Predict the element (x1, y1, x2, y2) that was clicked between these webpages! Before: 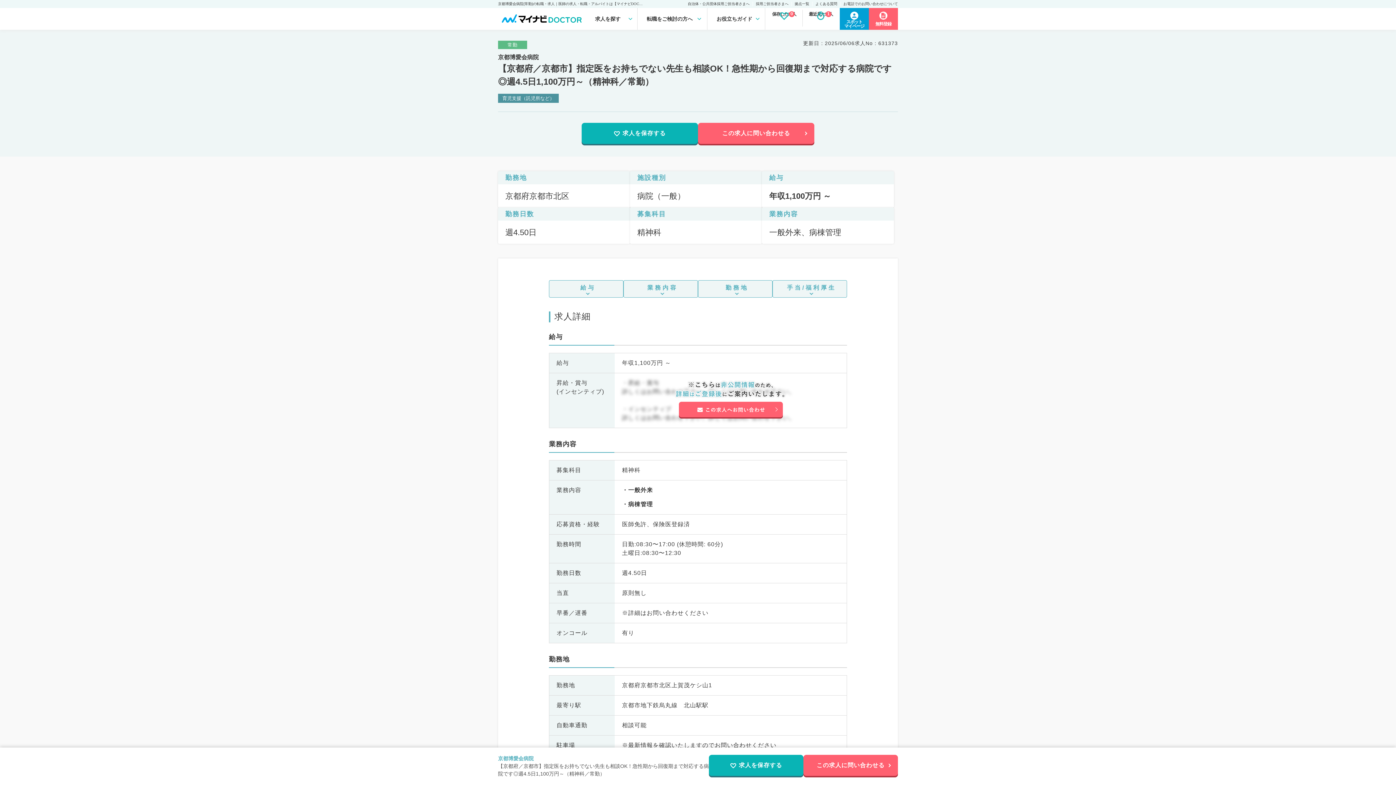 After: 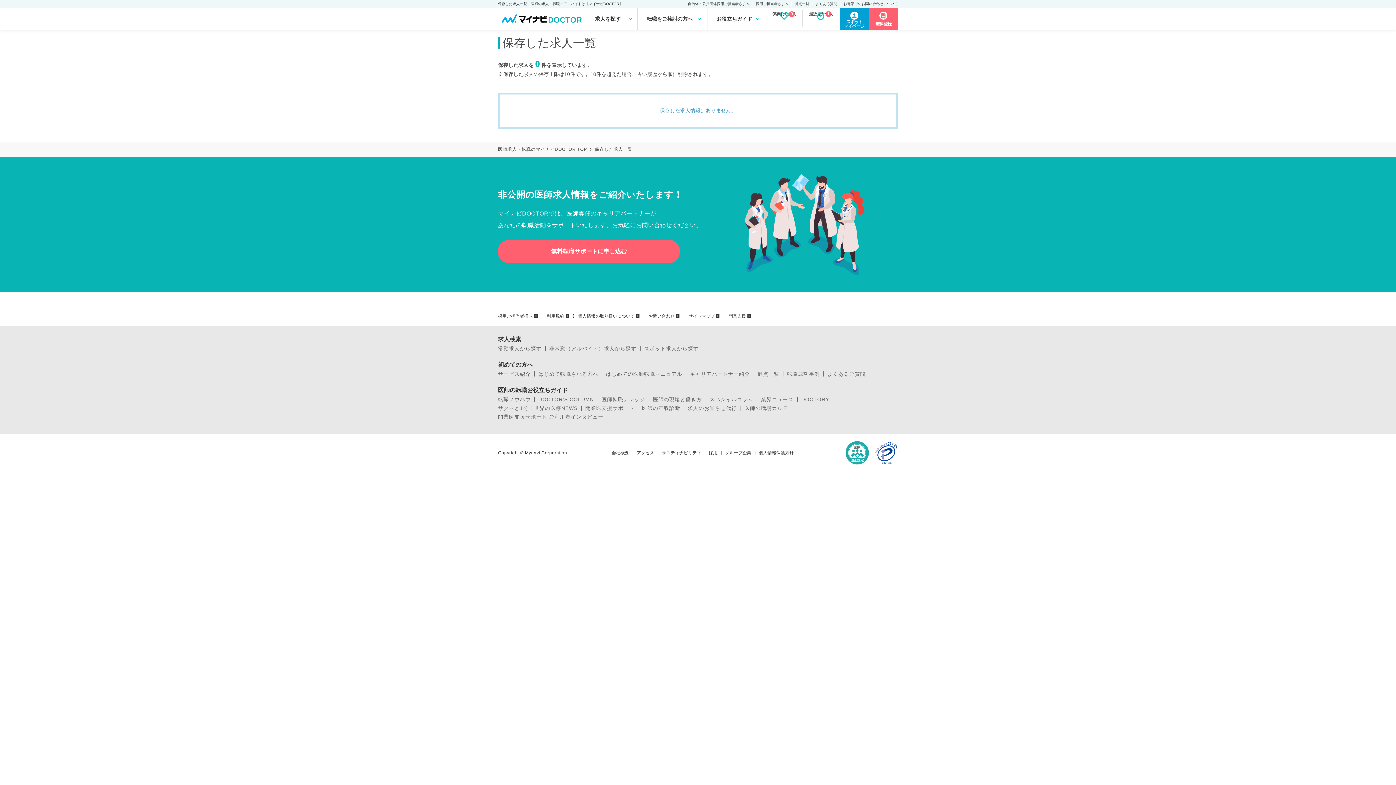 Action: bbox: (766, 9, 802, 26) label: 保存した求人
0